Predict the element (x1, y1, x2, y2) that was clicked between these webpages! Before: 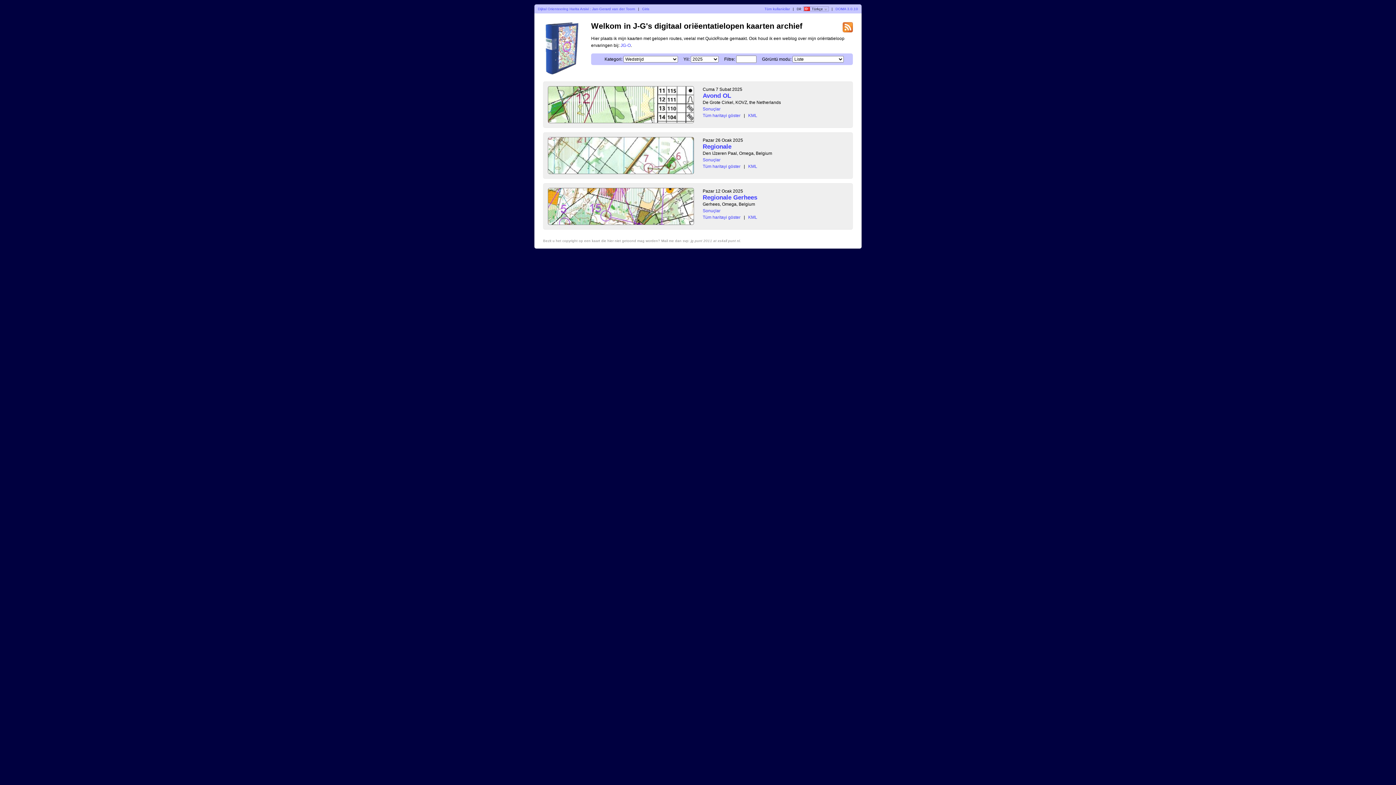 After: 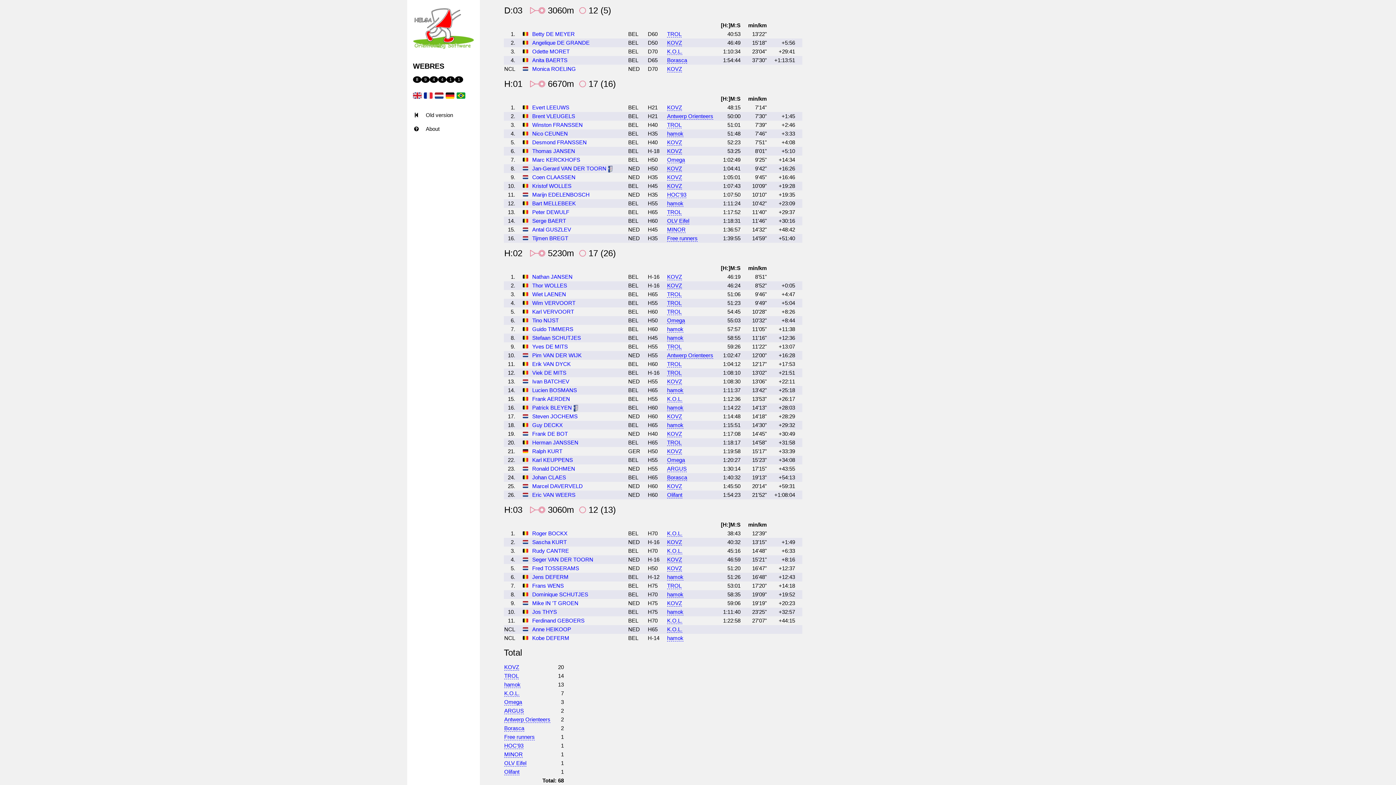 Action: bbox: (702, 106, 720, 111) label: Sonuçlar